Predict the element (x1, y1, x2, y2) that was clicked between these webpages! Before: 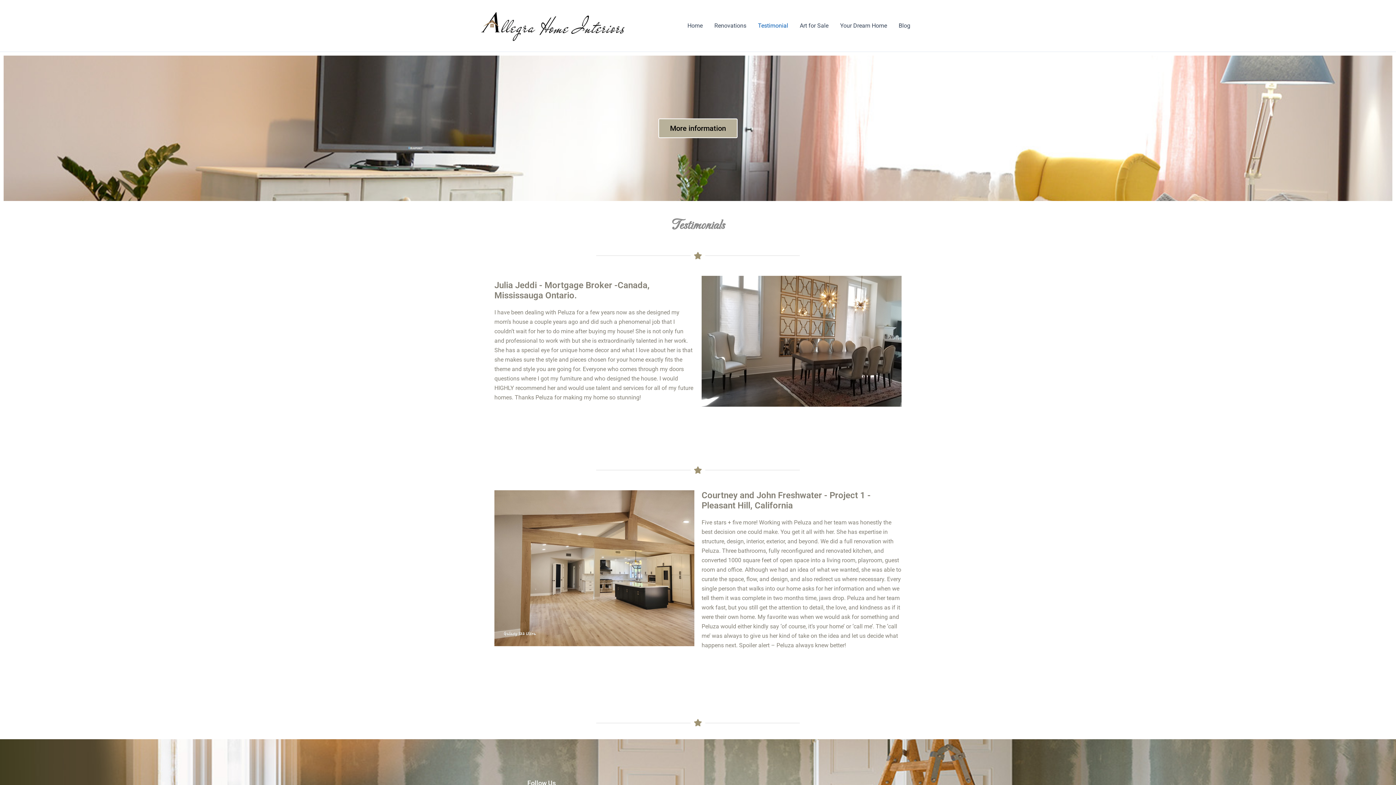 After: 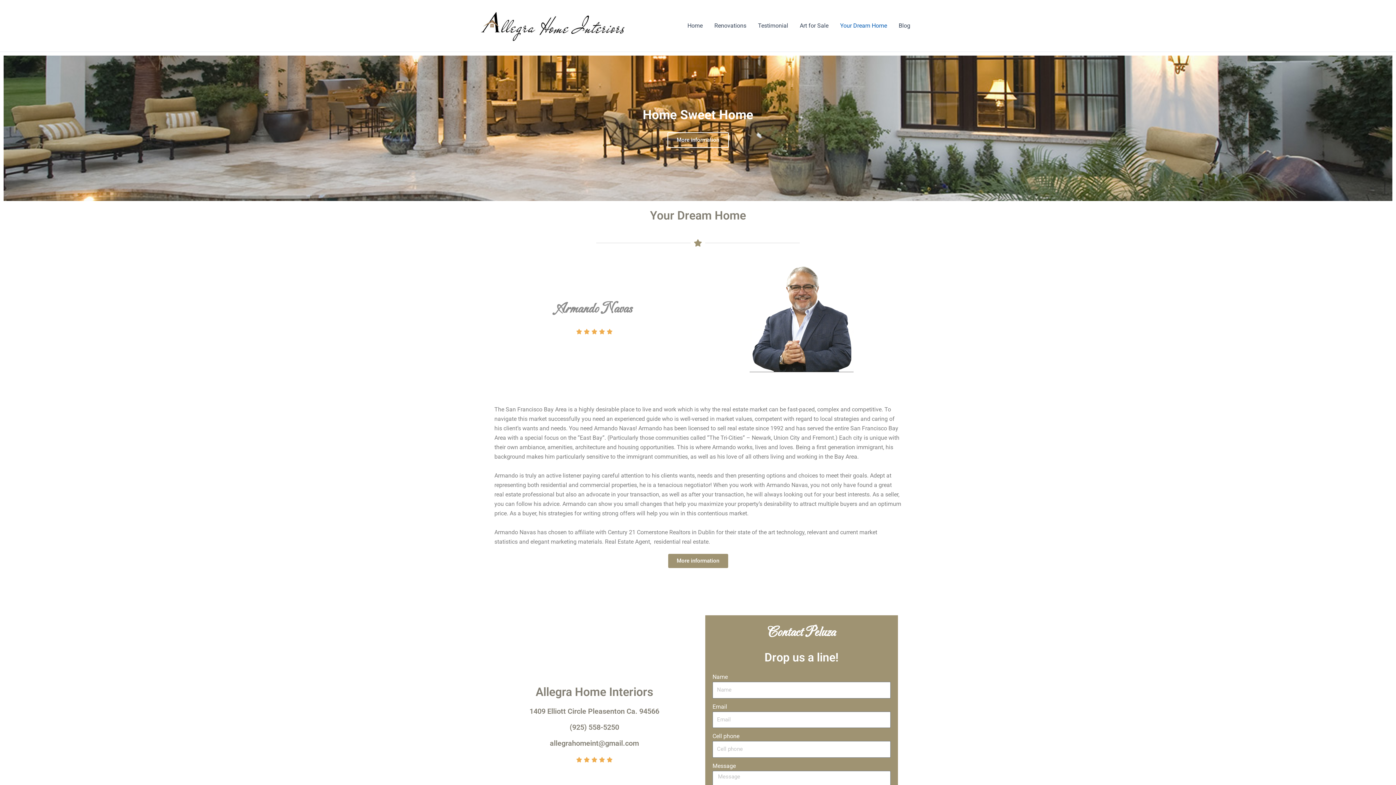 Action: label: Your Dream Home bbox: (834, 11, 893, 40)